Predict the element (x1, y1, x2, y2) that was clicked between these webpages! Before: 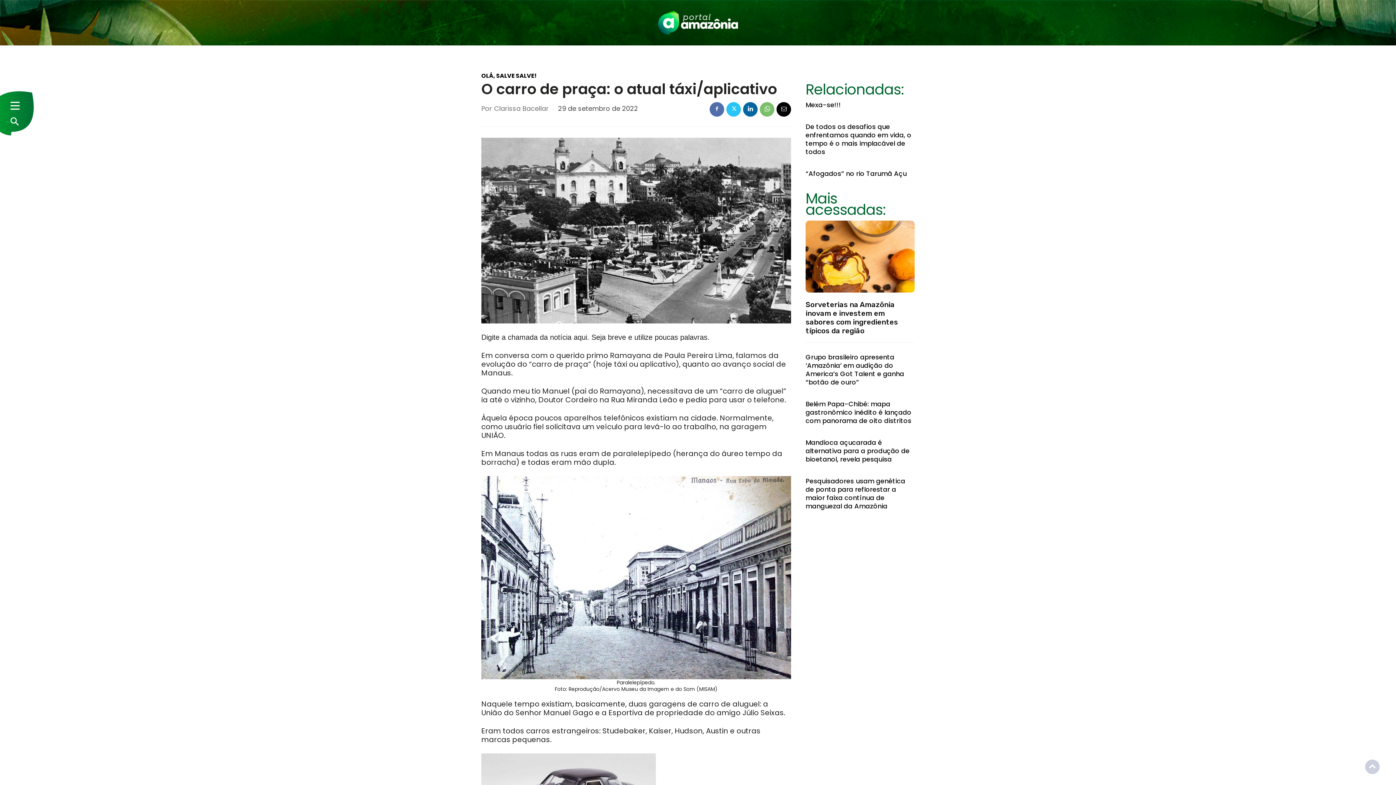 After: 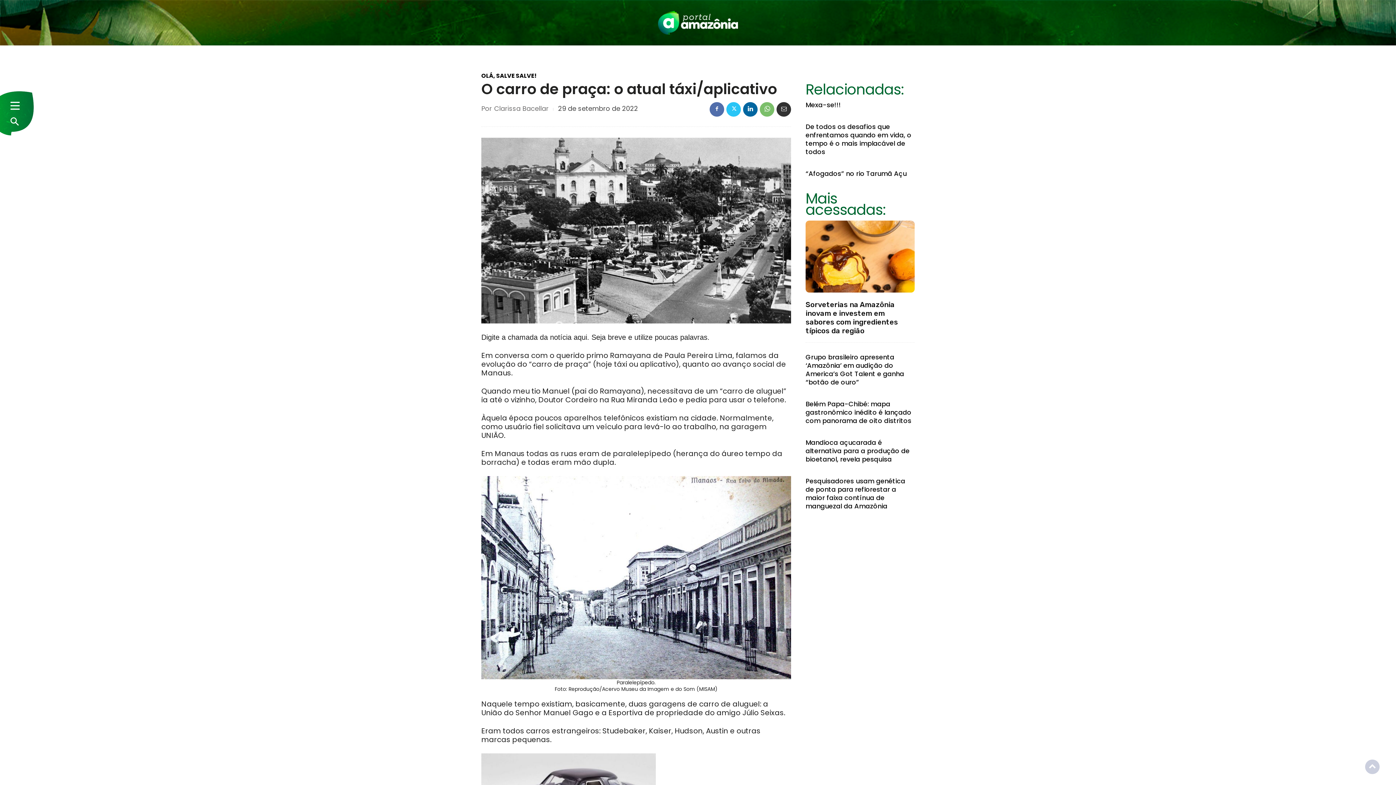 Action: bbox: (776, 102, 791, 116)